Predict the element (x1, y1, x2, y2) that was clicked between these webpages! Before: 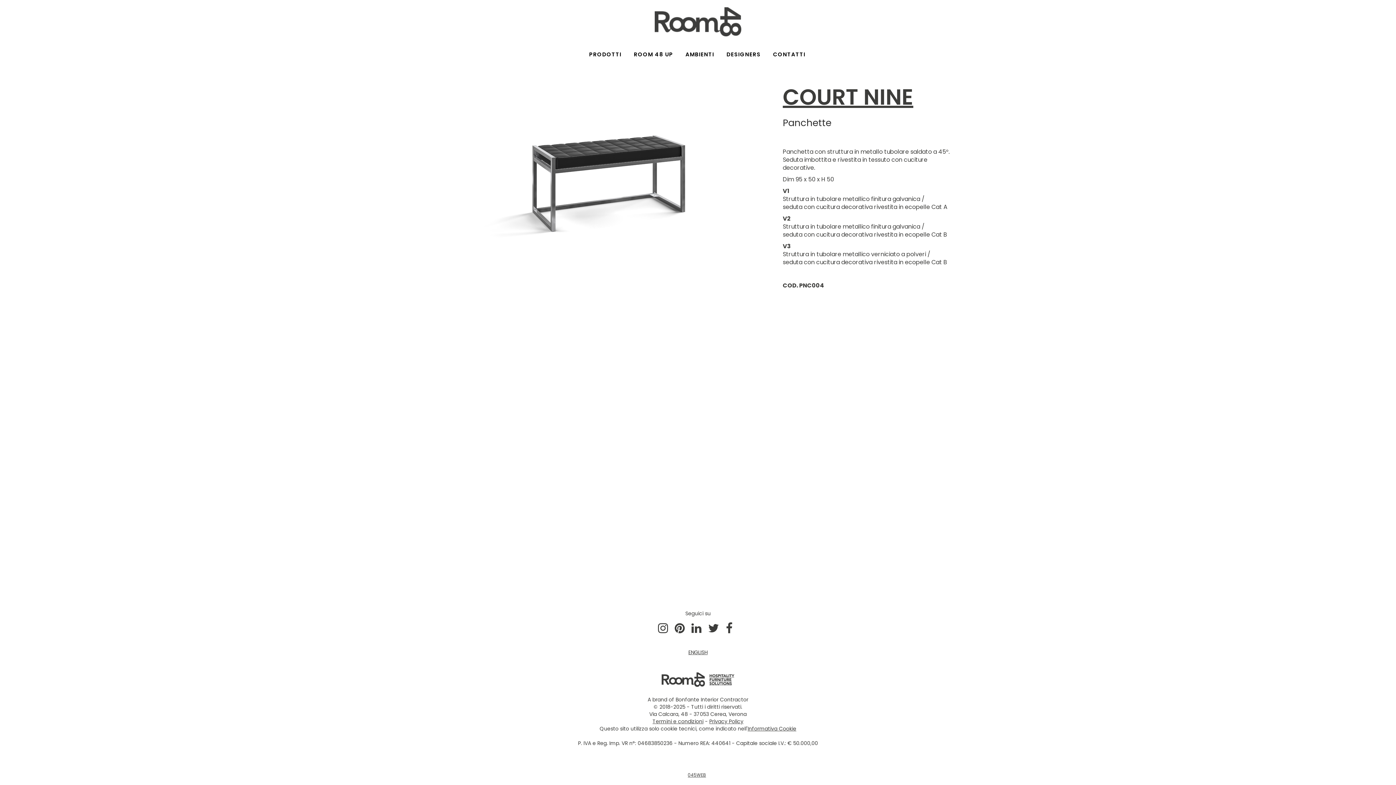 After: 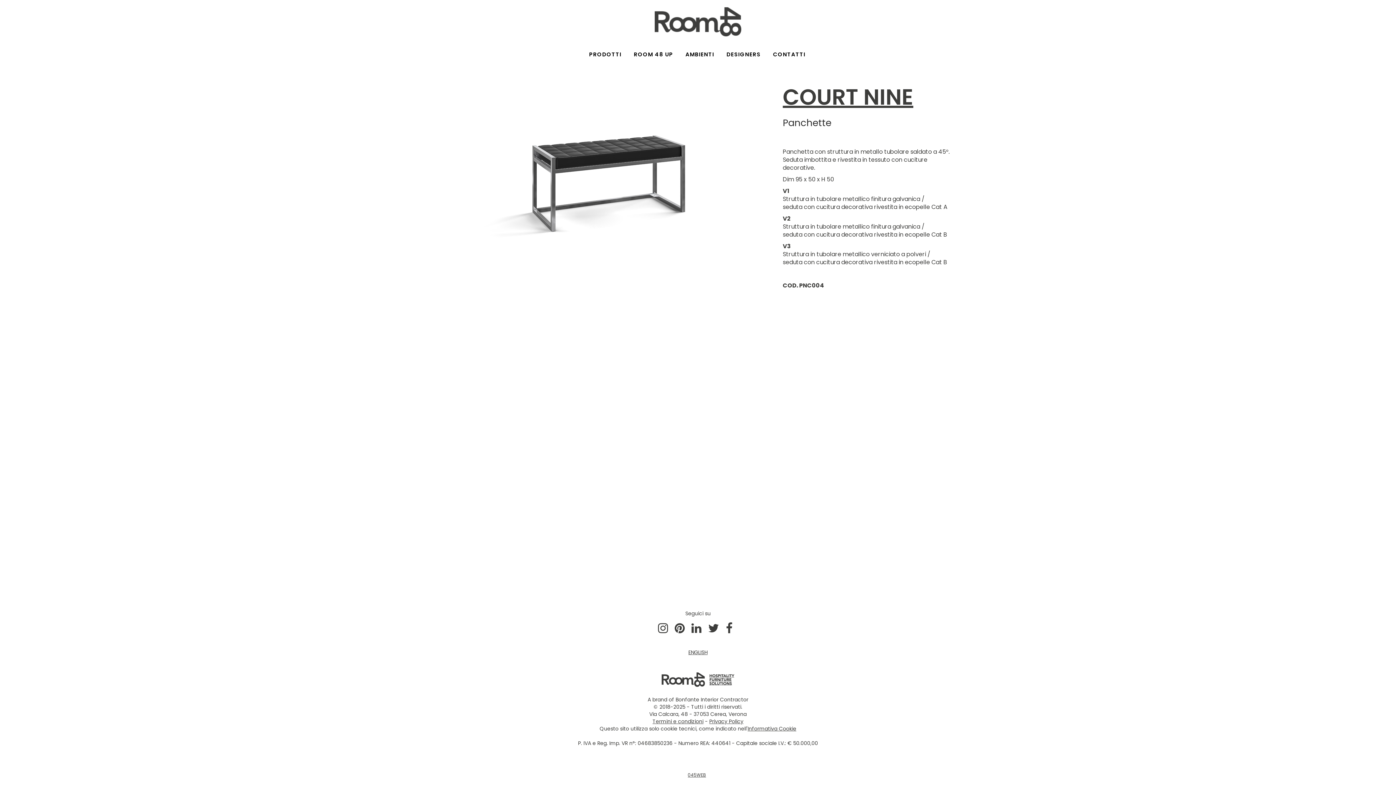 Action: bbox: (691, 627, 706, 634)